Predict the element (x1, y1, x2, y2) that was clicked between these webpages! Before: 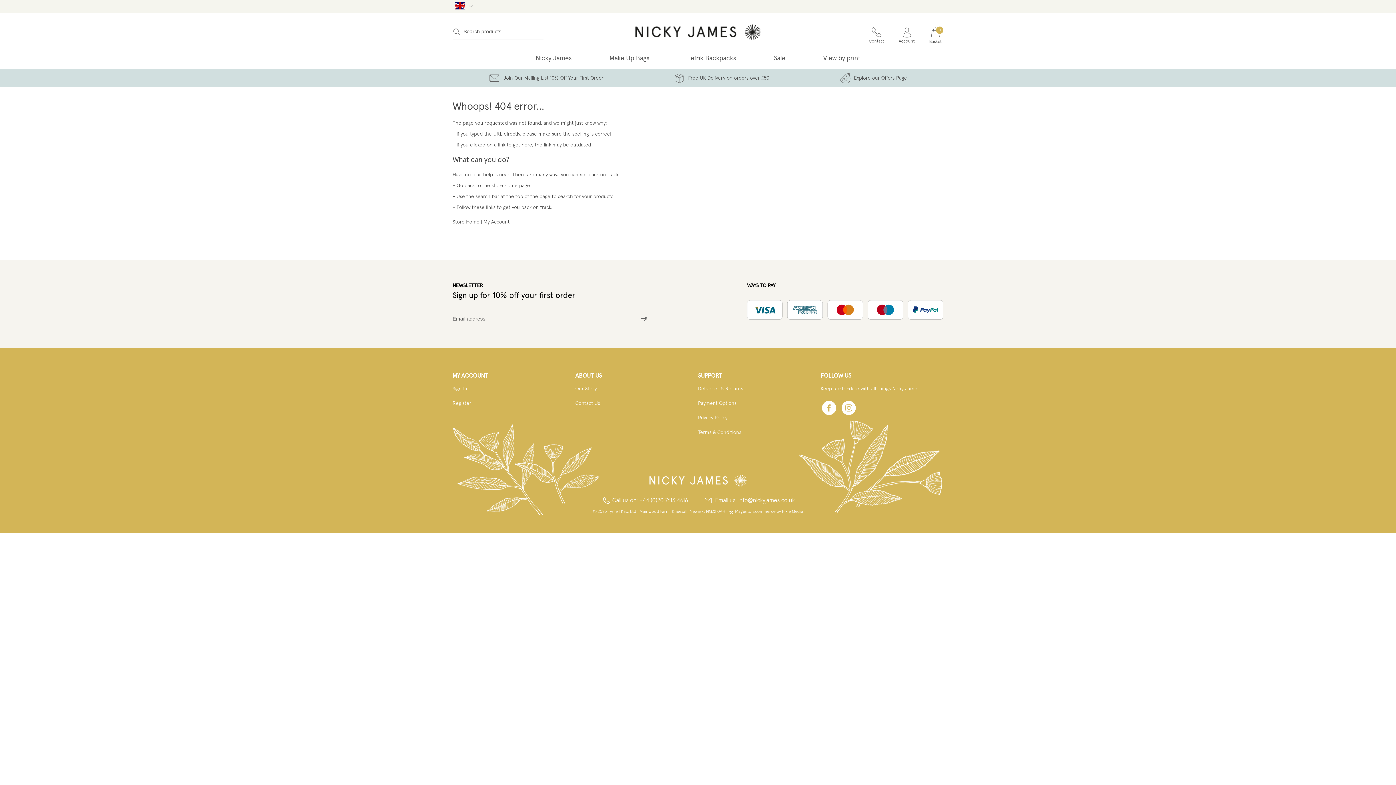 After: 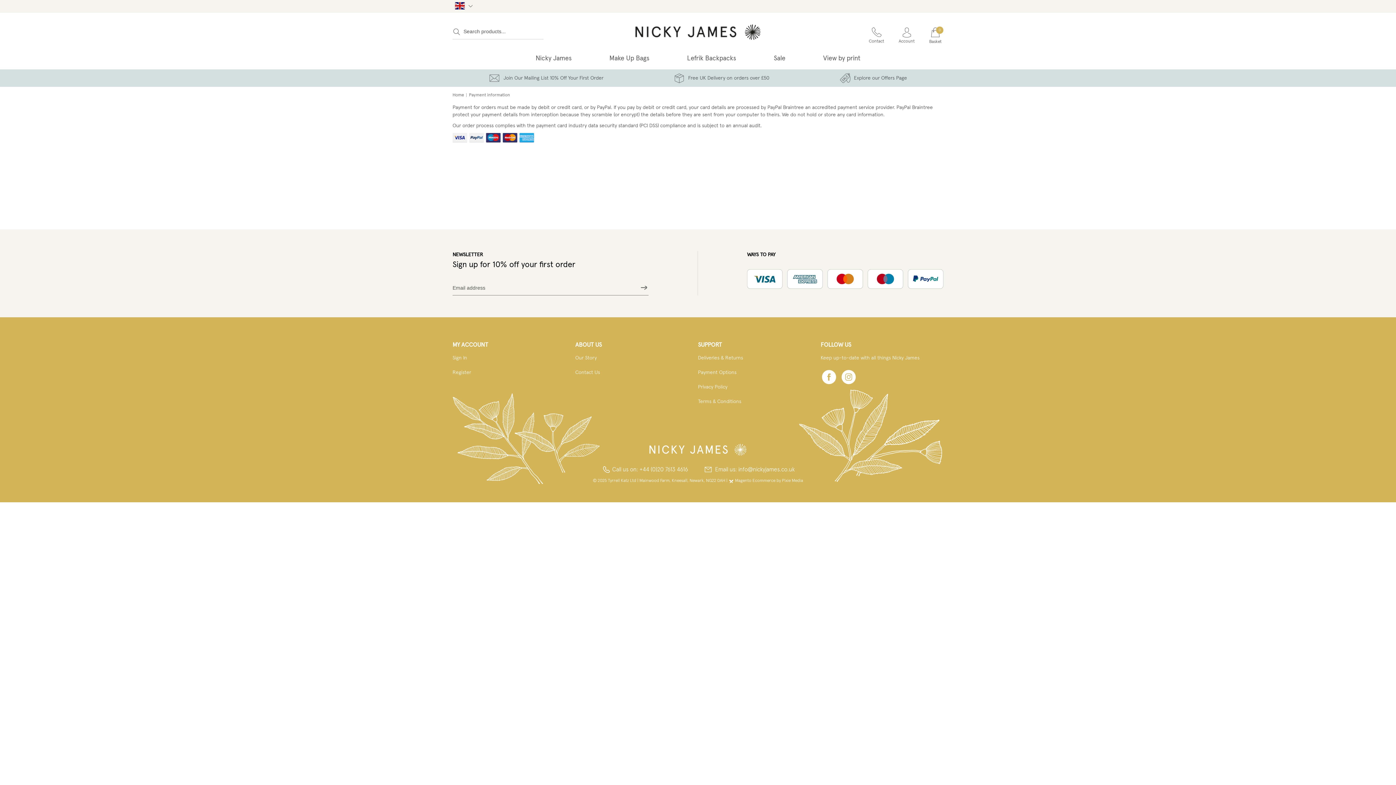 Action: bbox: (698, 401, 736, 406) label: Payment Options